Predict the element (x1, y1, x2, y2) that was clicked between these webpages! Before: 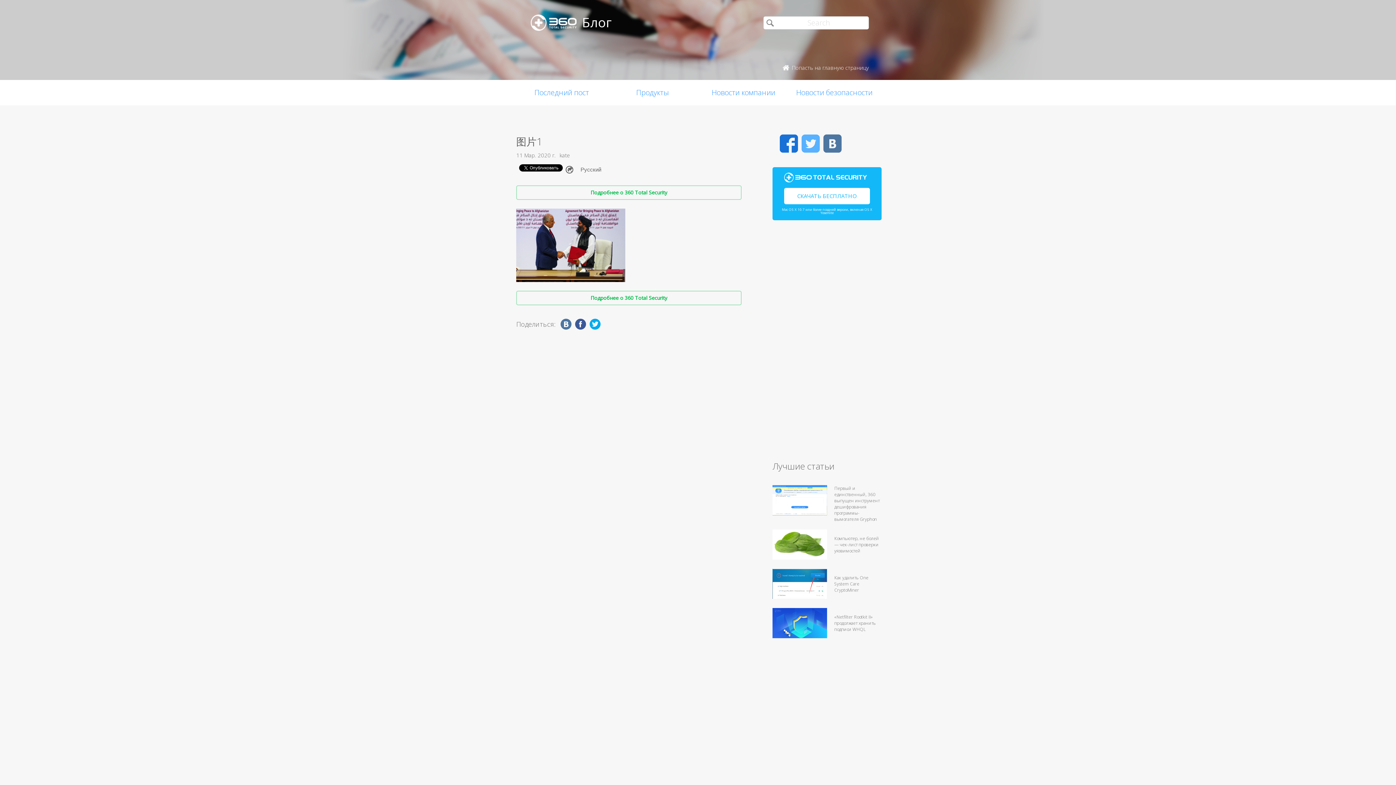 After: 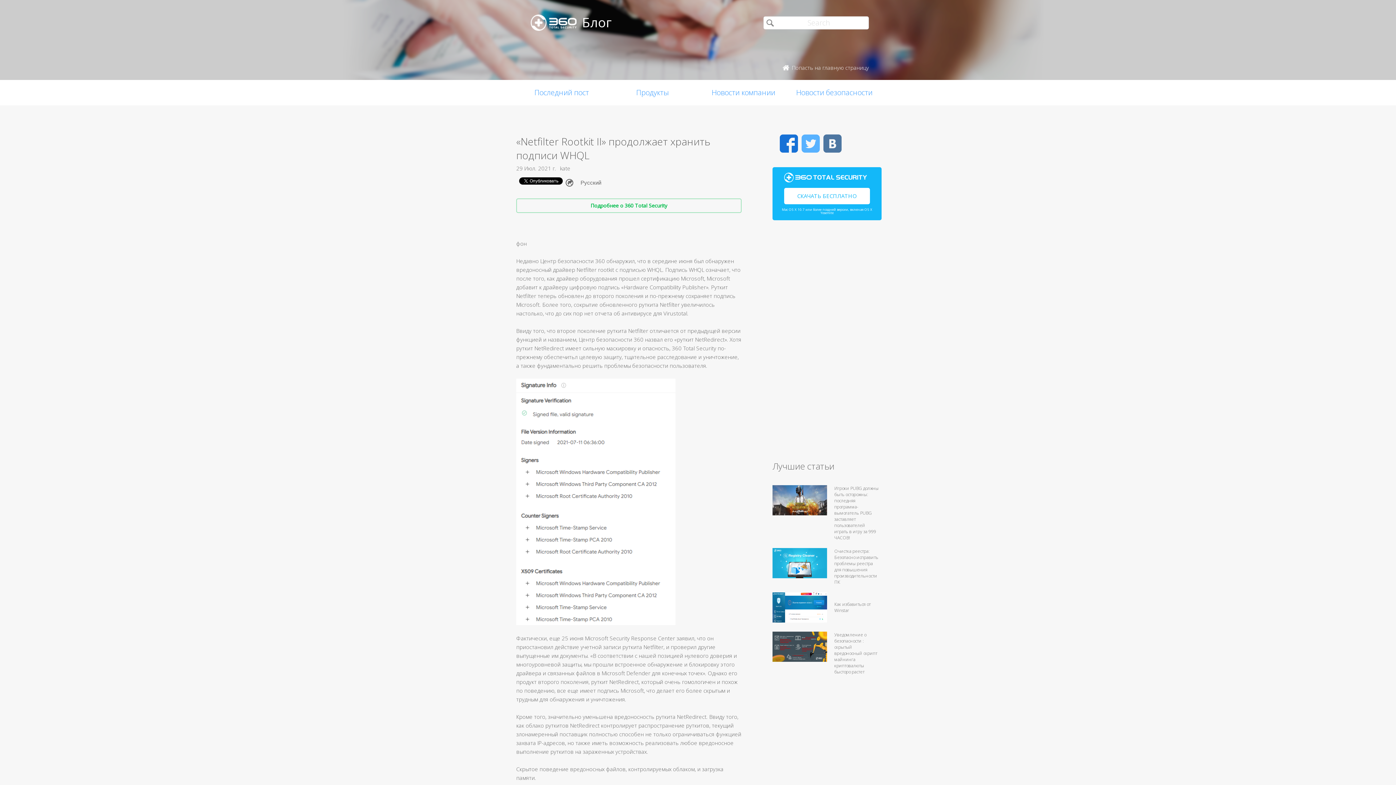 Action: label: «Netfilter Rootkit II» продолжает хранить подписи WHQL bbox: (834, 608, 880, 638)